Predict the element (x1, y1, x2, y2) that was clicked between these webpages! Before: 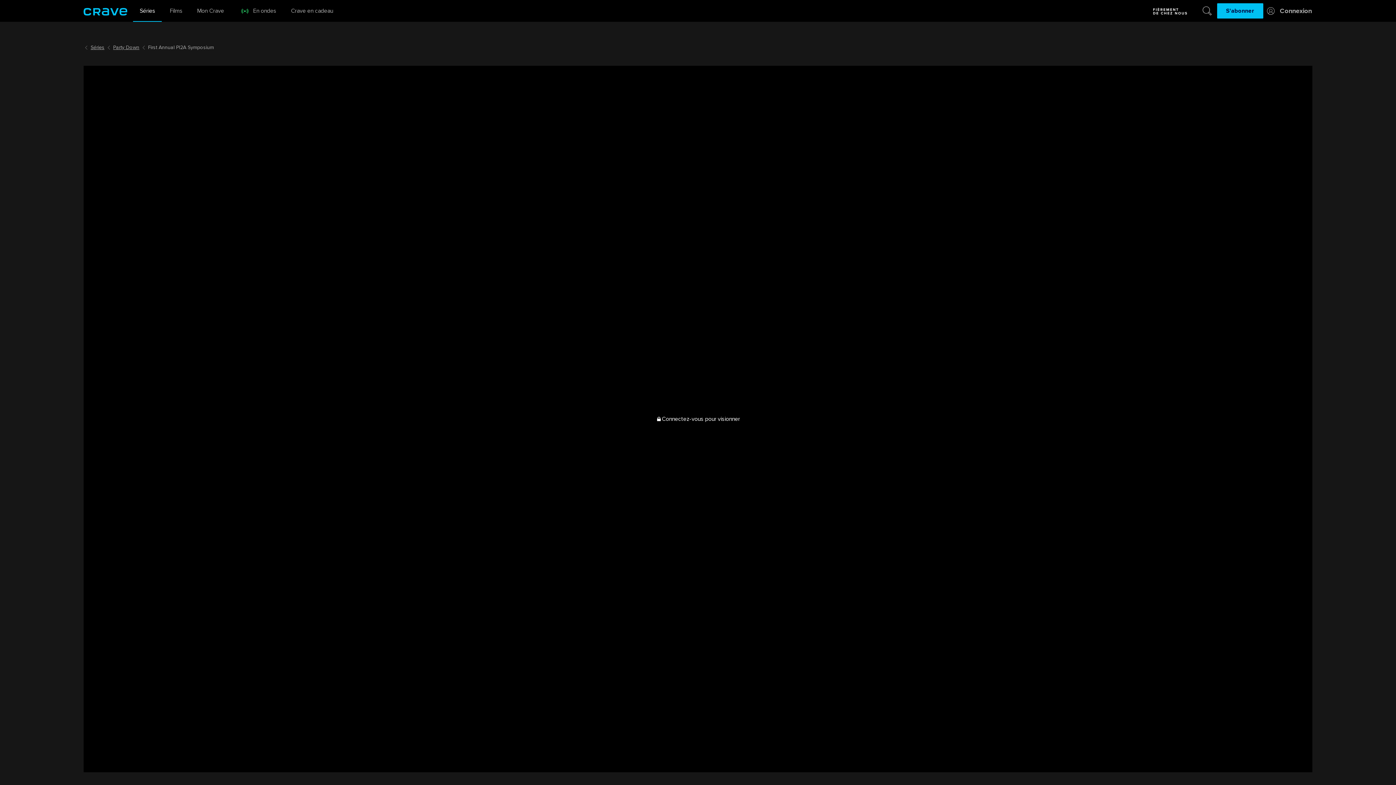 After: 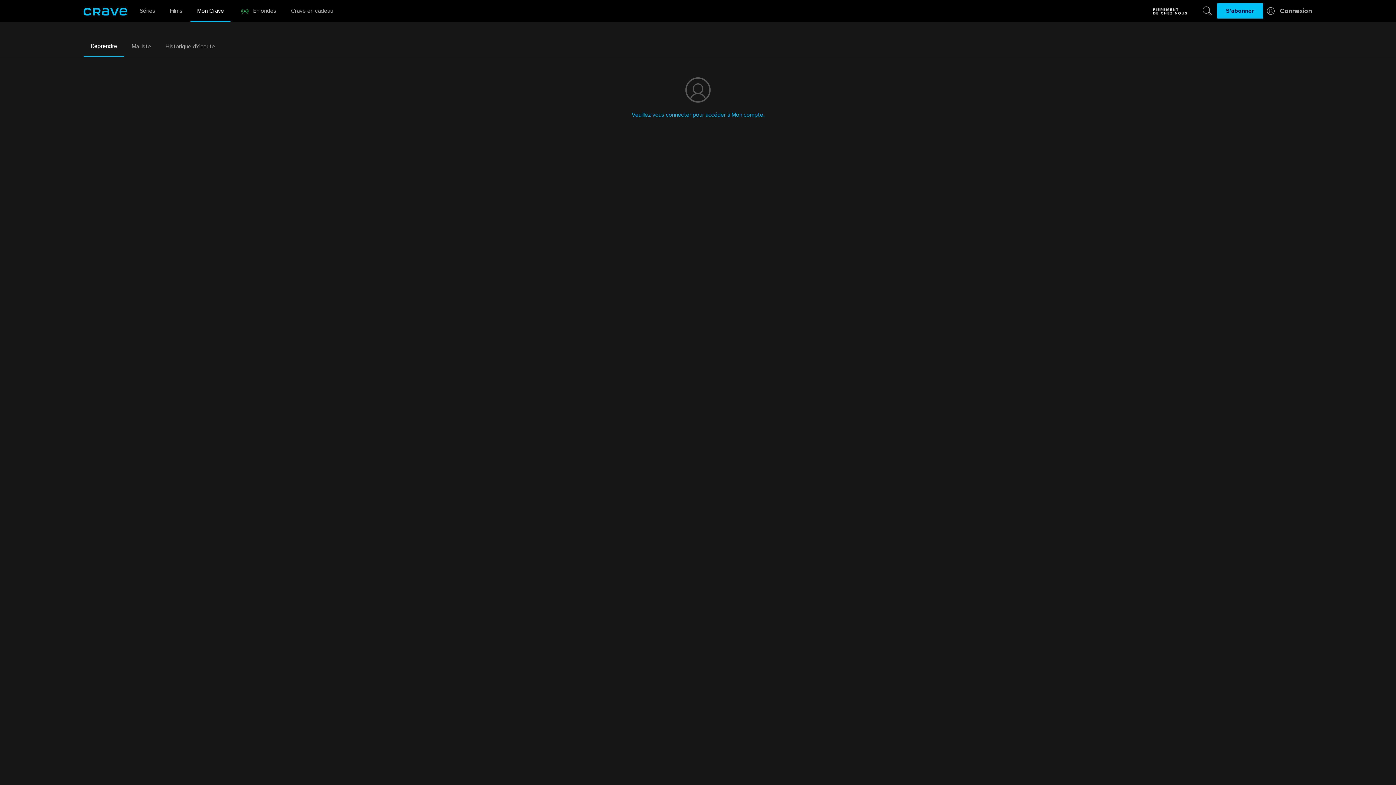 Action: label: Mon Crave bbox: (190, 0, 230, 21)